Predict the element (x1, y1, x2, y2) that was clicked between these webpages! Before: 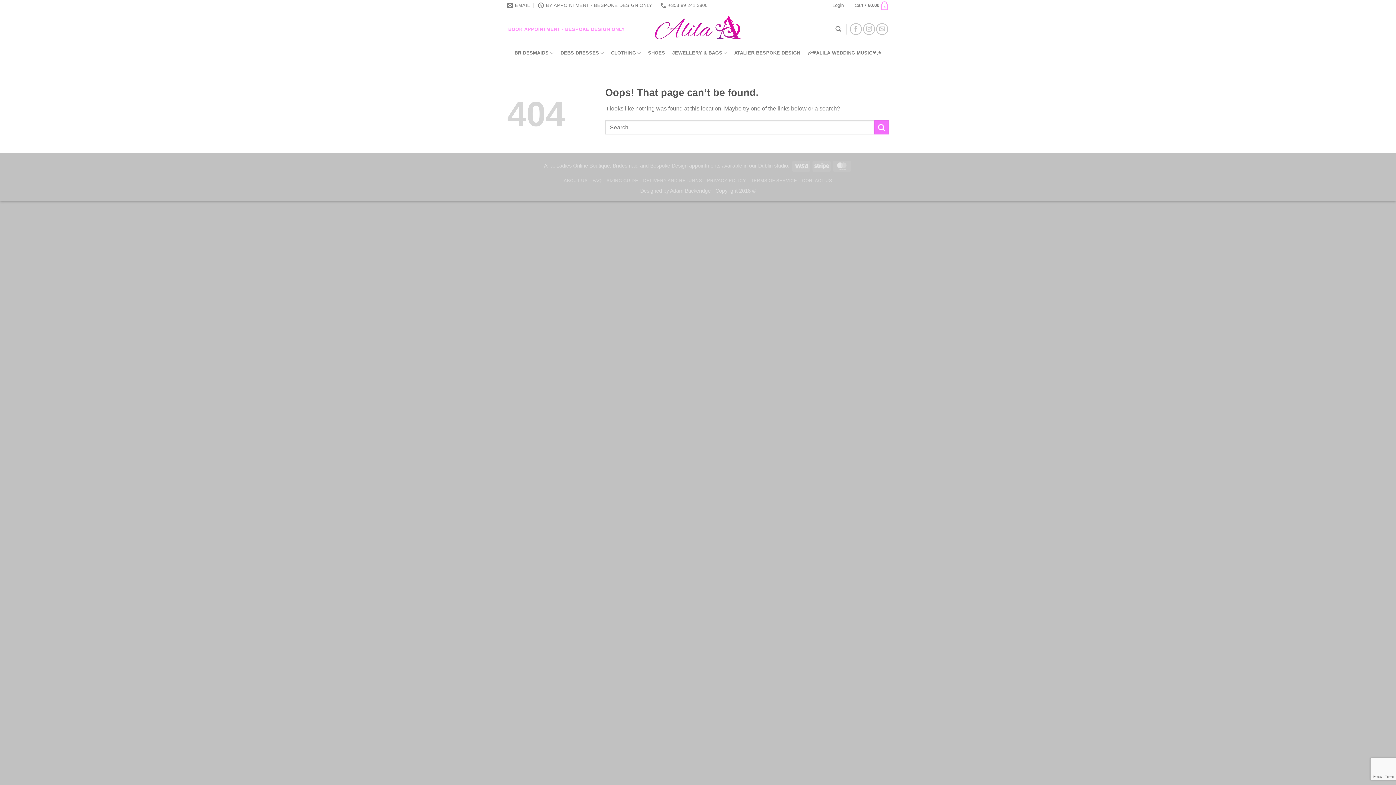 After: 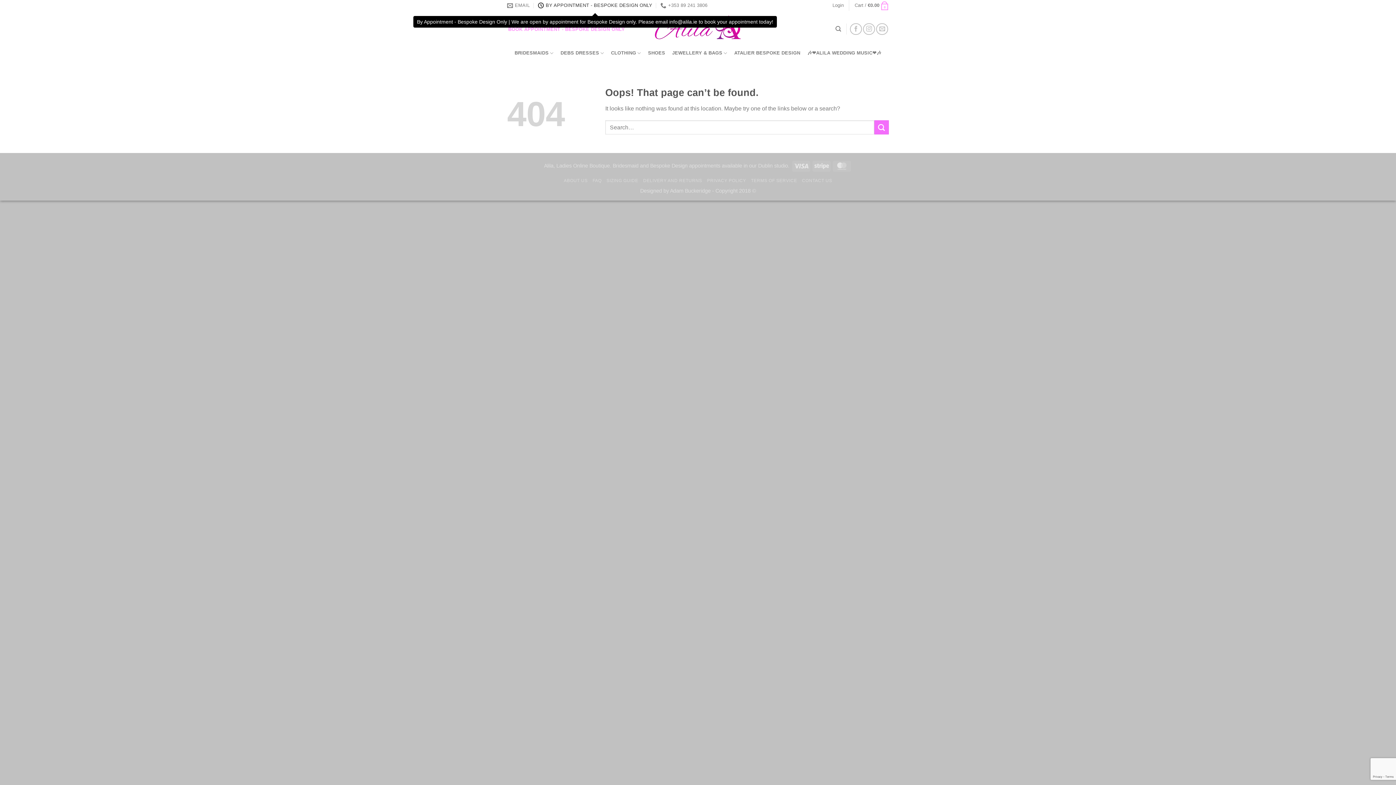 Action: label: BY APPOINTMENT - BESPOKE DESIGN ONLY bbox: (538, 0, 652, 10)